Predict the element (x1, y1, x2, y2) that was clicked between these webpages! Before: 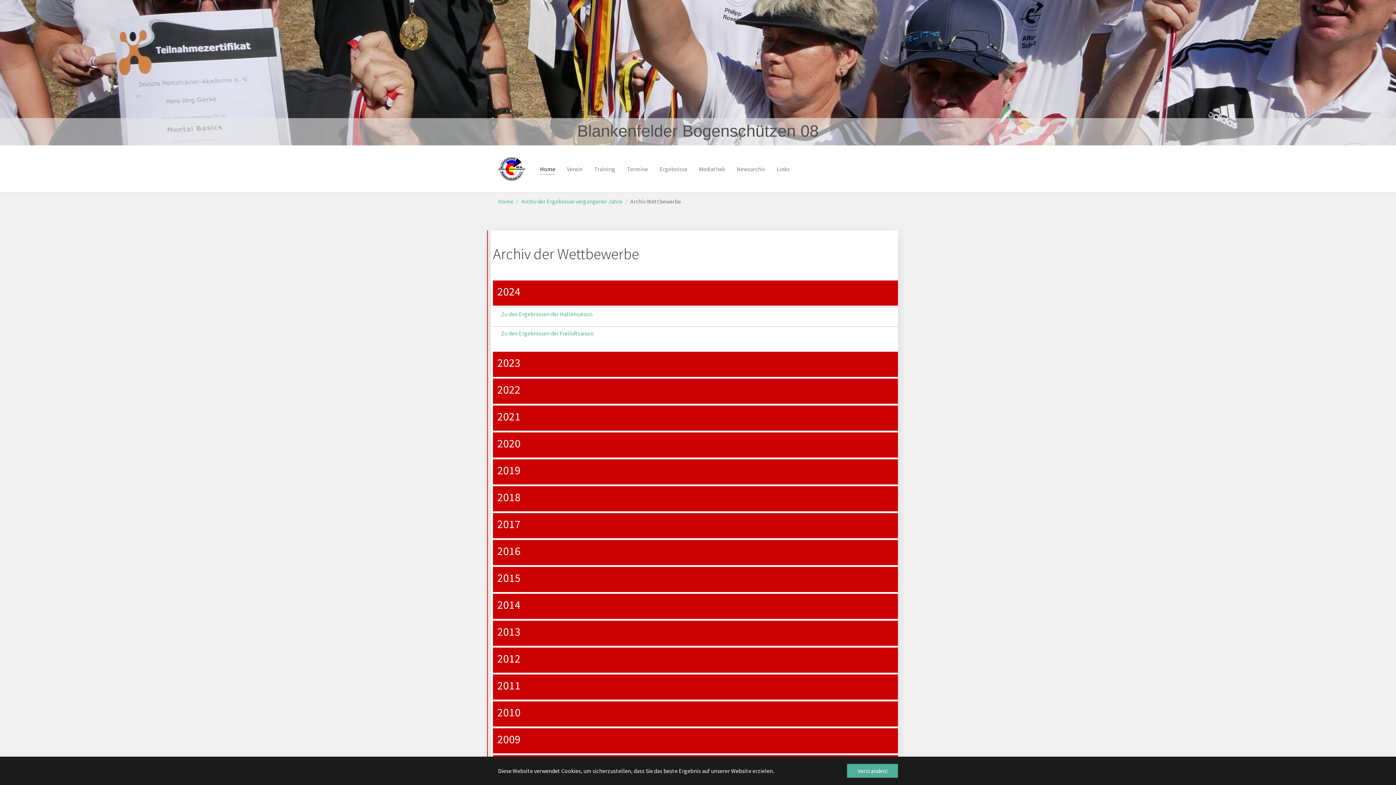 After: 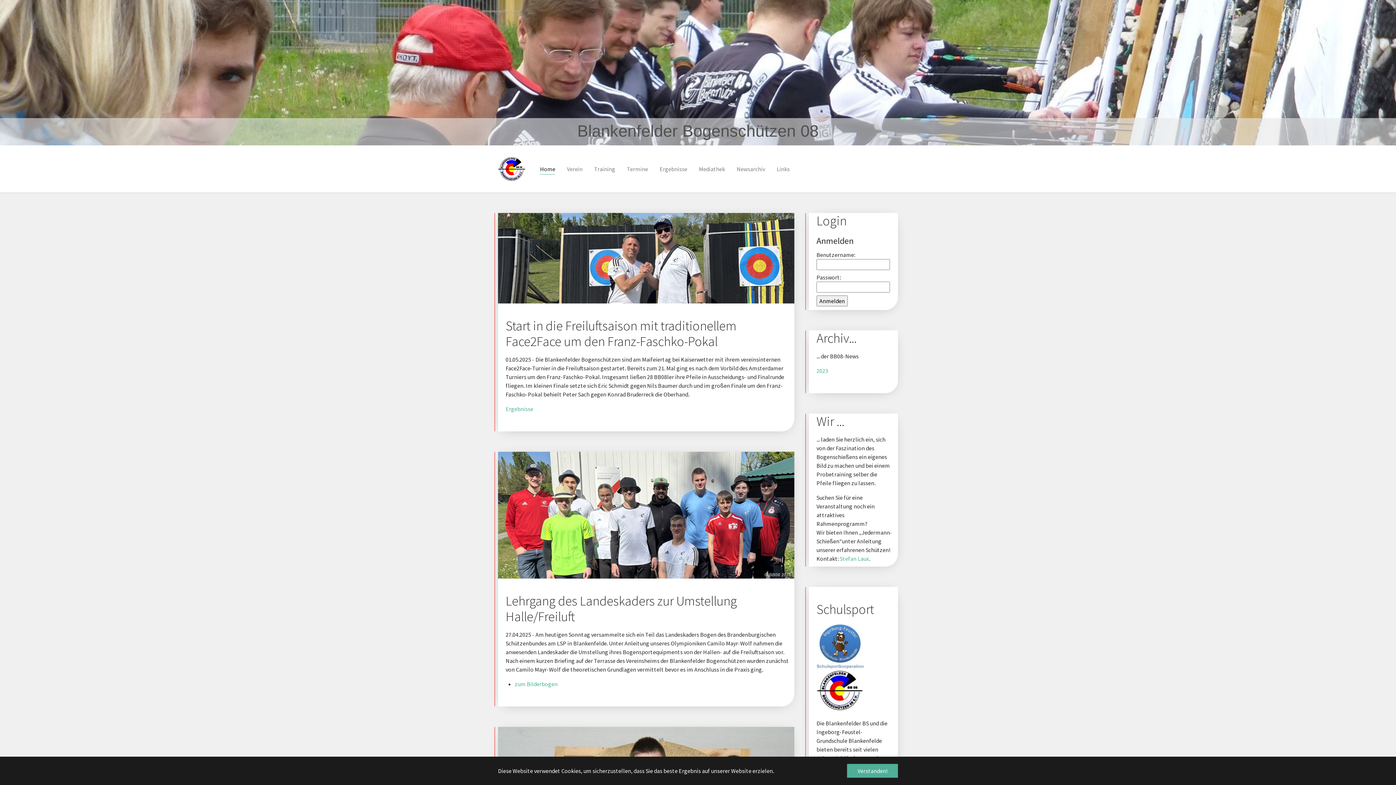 Action: bbox: (498, 145, 525, 192)